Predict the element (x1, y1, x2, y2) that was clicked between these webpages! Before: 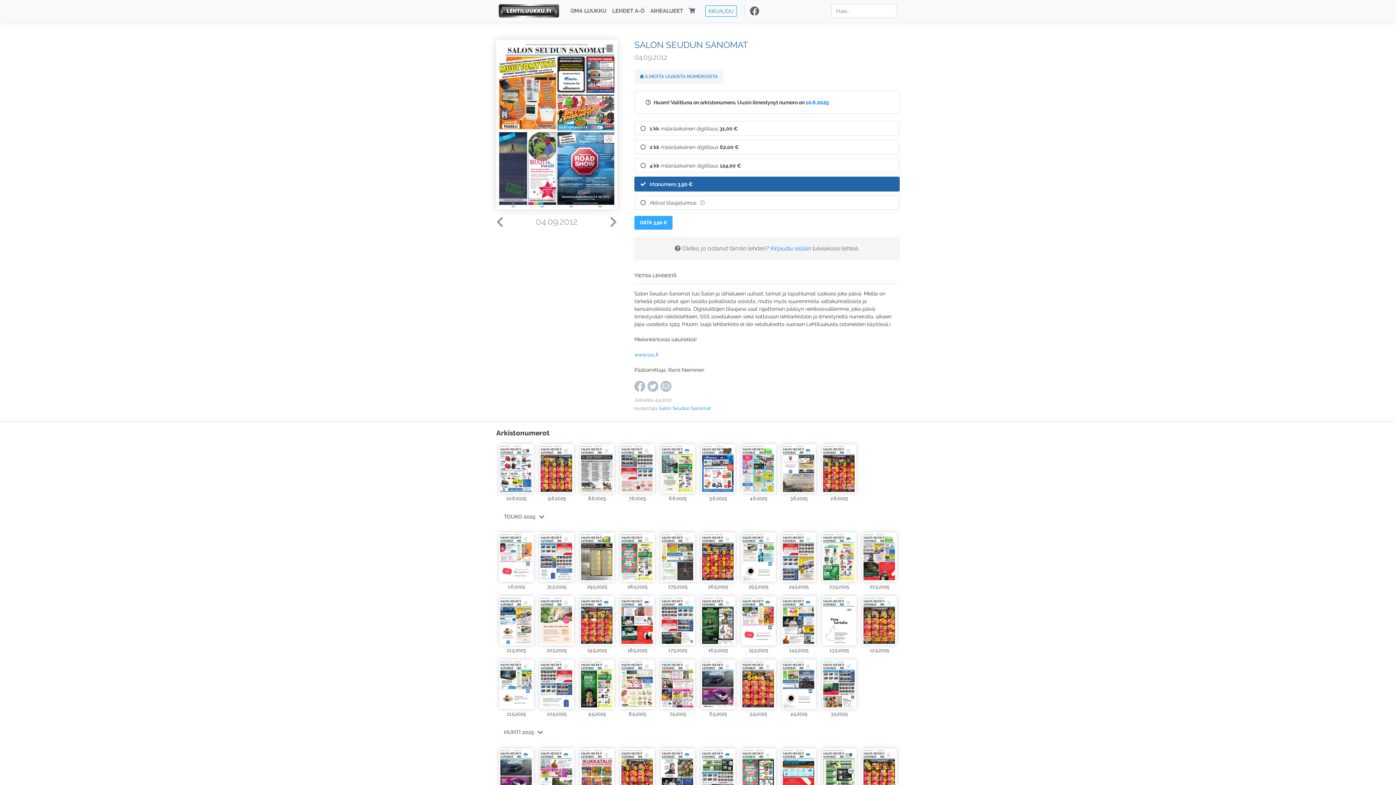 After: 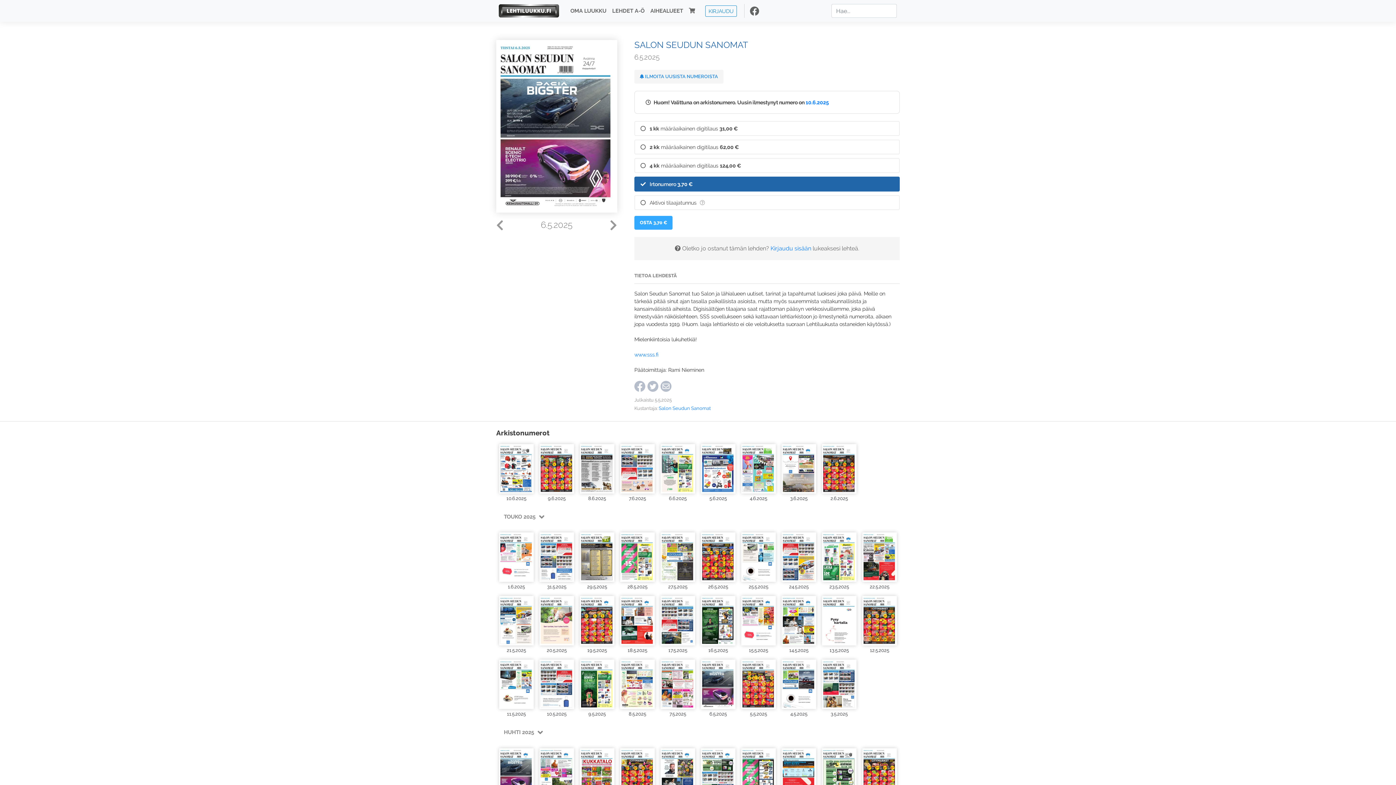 Action: bbox: (701, 658, 735, 709)